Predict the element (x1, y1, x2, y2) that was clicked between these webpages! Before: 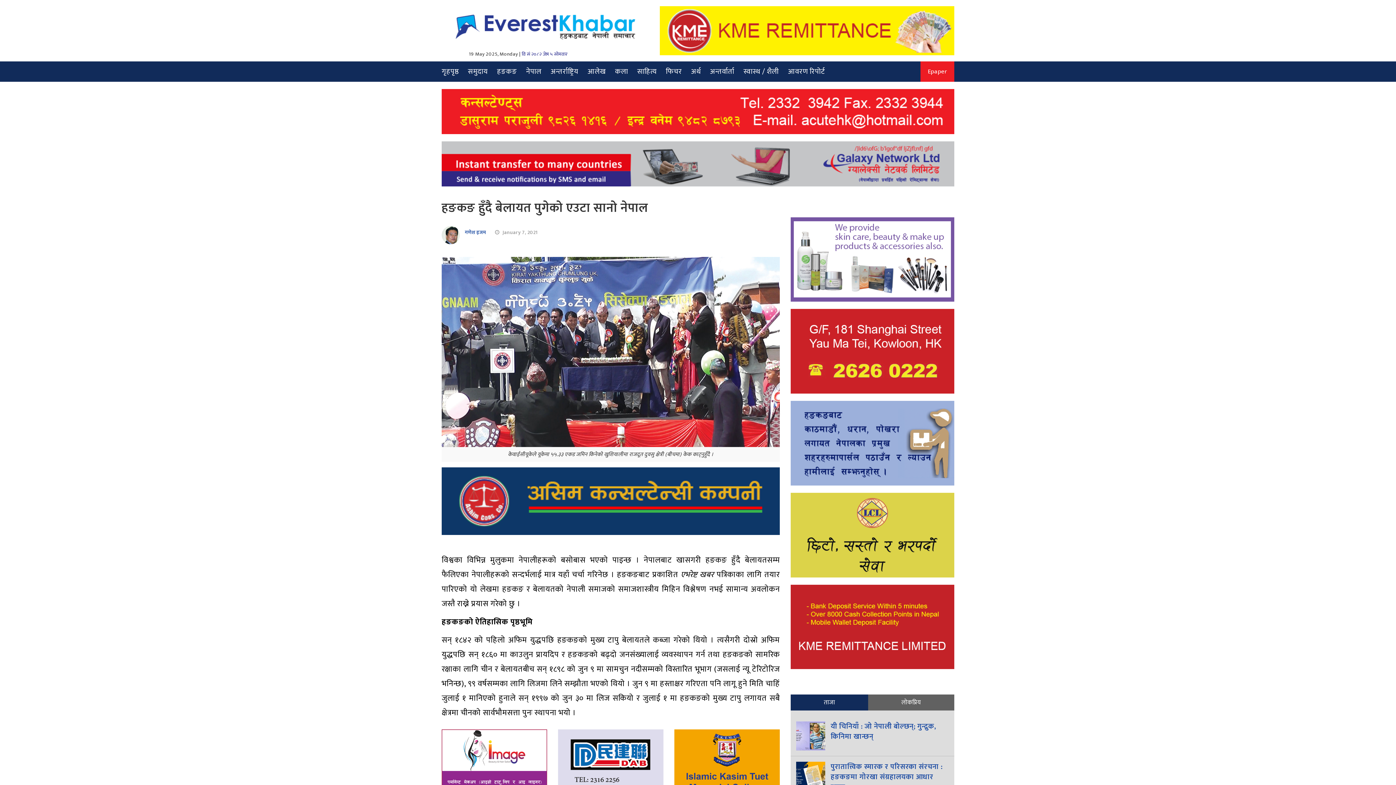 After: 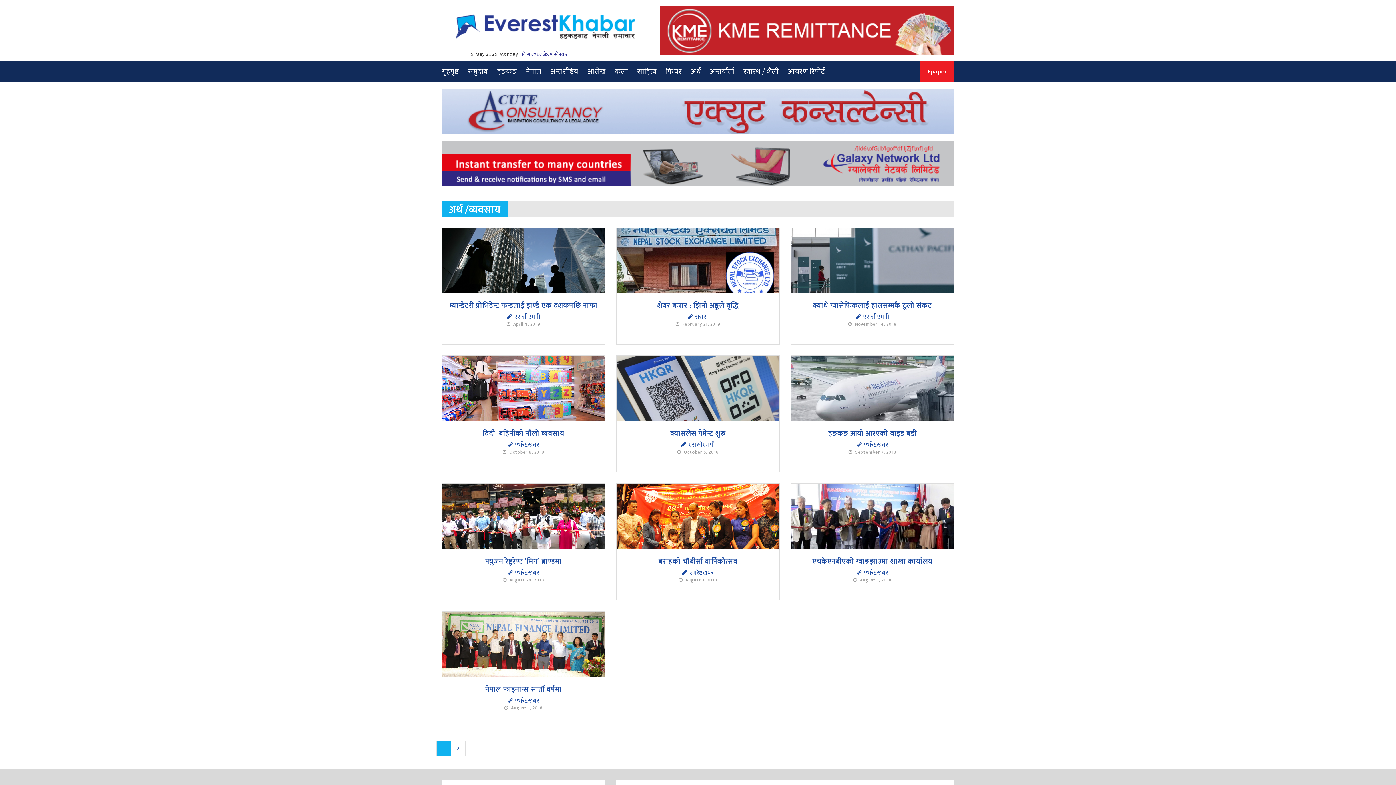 Action: bbox: (691, 61, 701, 81) label: अर्थ